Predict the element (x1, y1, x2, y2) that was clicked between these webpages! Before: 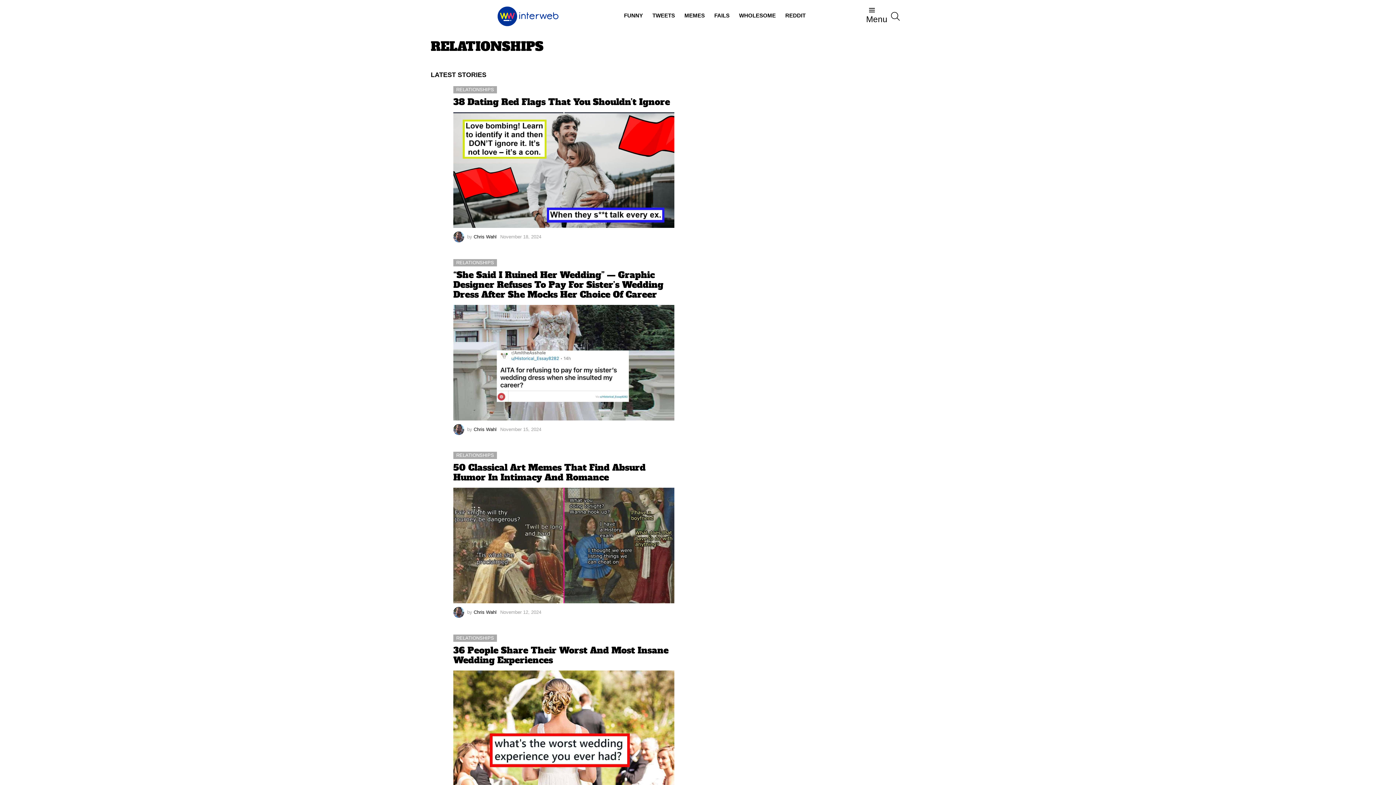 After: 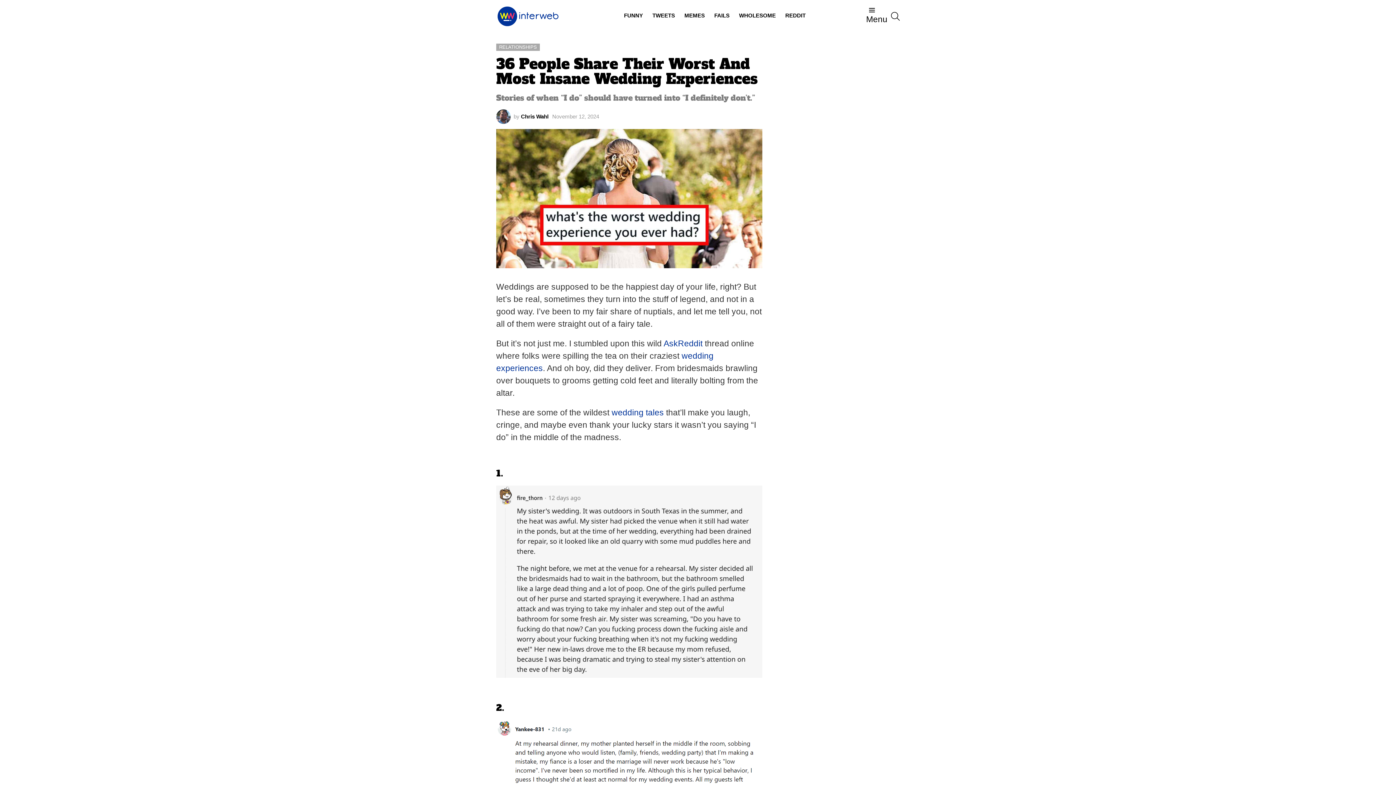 Action: label: 36 People Share Their Worst And Most Insane Wedding Experiences bbox: (453, 644, 668, 666)